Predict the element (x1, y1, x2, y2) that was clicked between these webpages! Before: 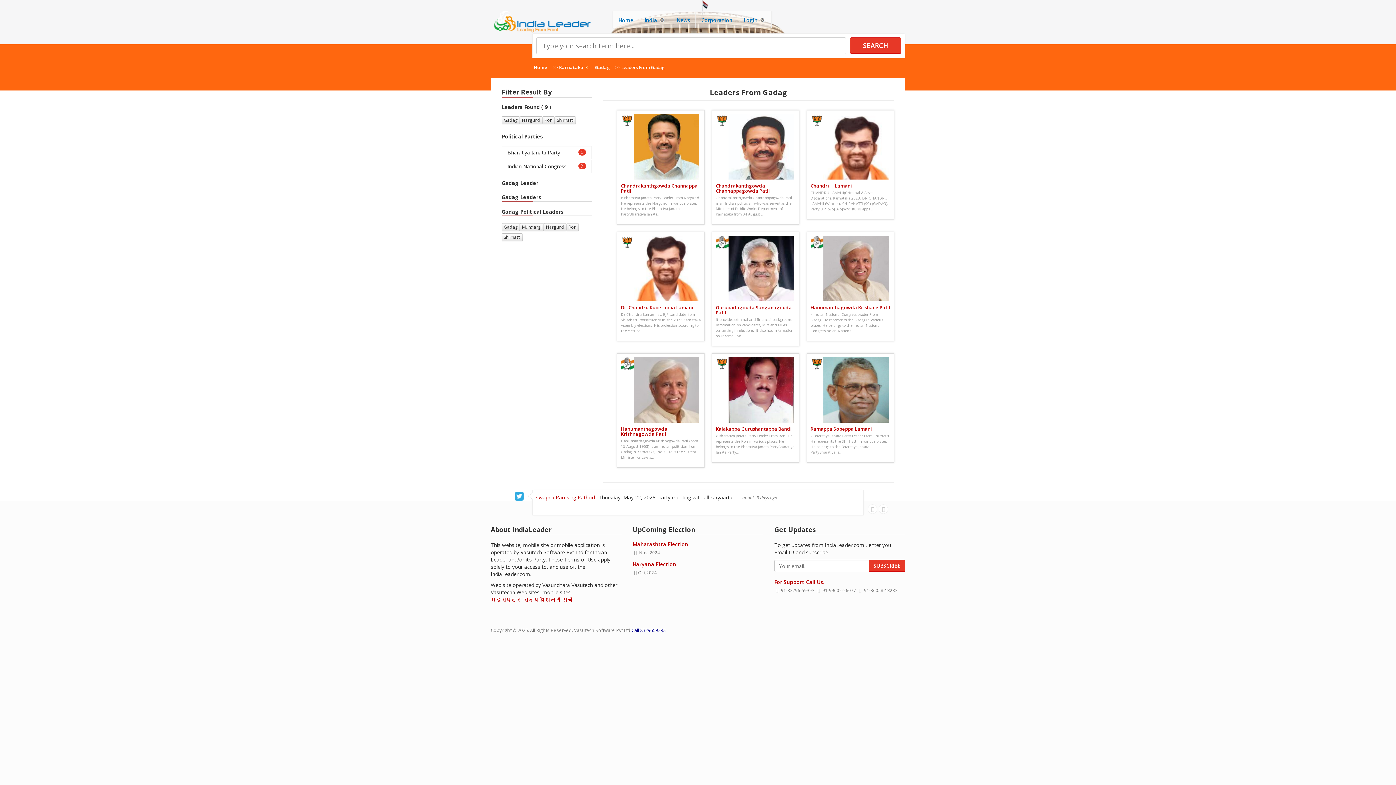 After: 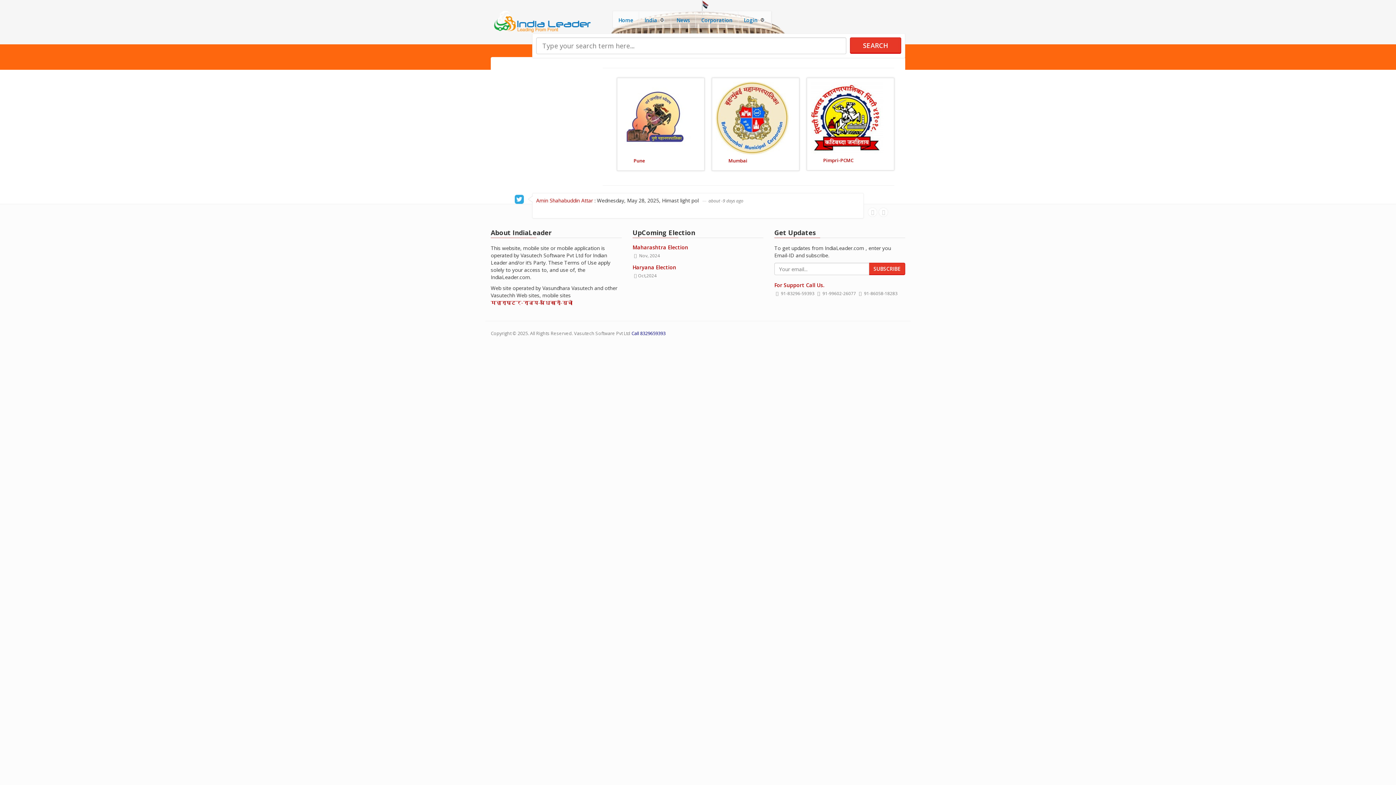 Action: bbox: (696, 11, 738, 27) label: Corporation